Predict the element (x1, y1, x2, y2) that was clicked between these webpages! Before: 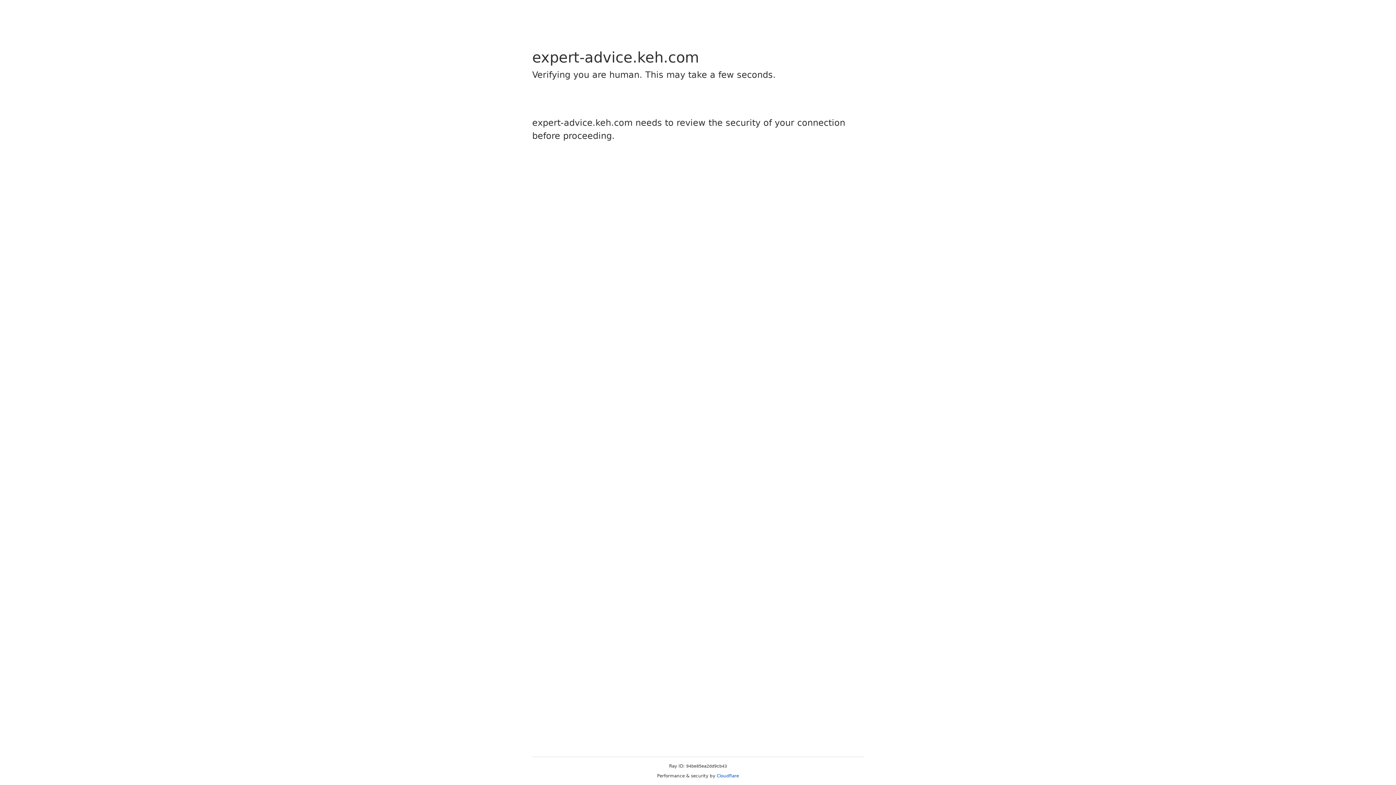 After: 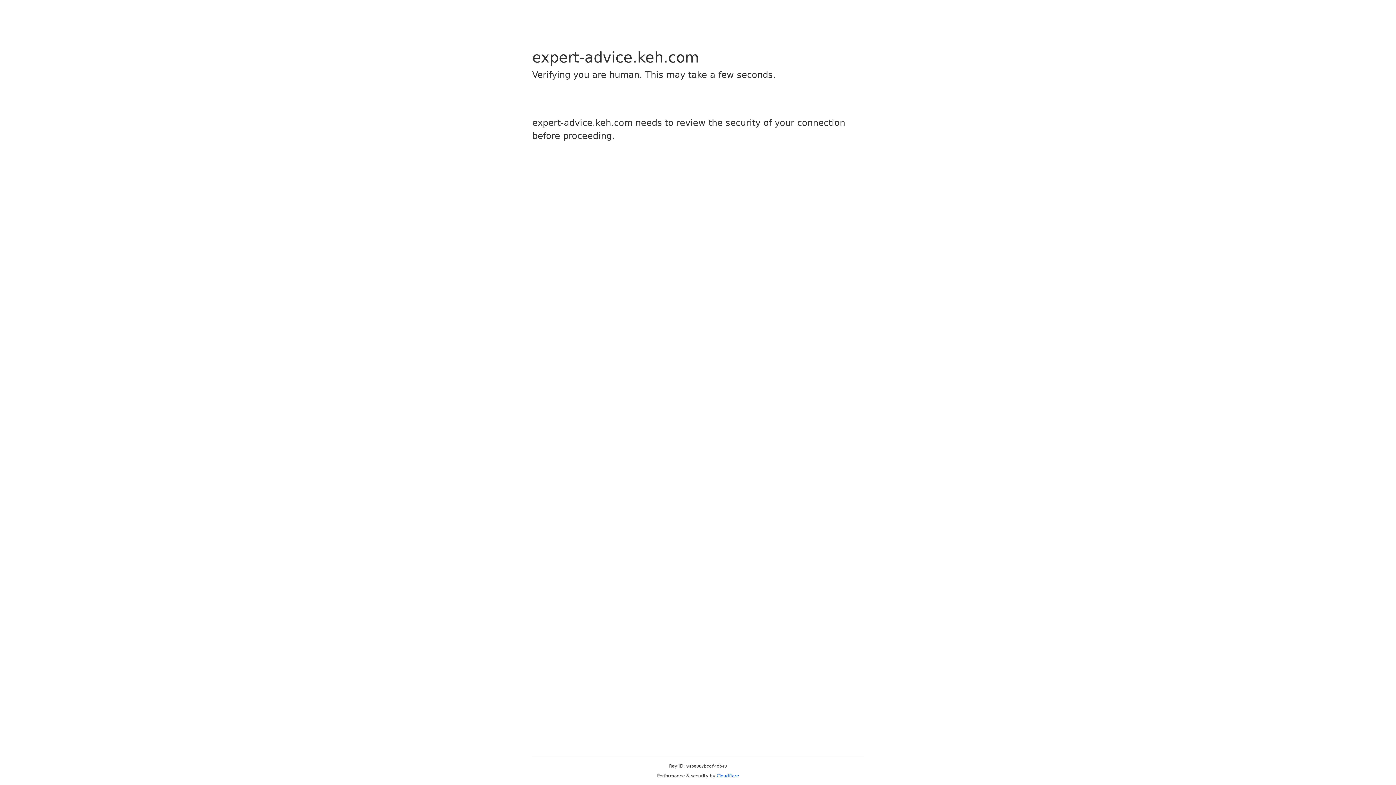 Action: bbox: (716, 773, 739, 778) label: Cloudflare